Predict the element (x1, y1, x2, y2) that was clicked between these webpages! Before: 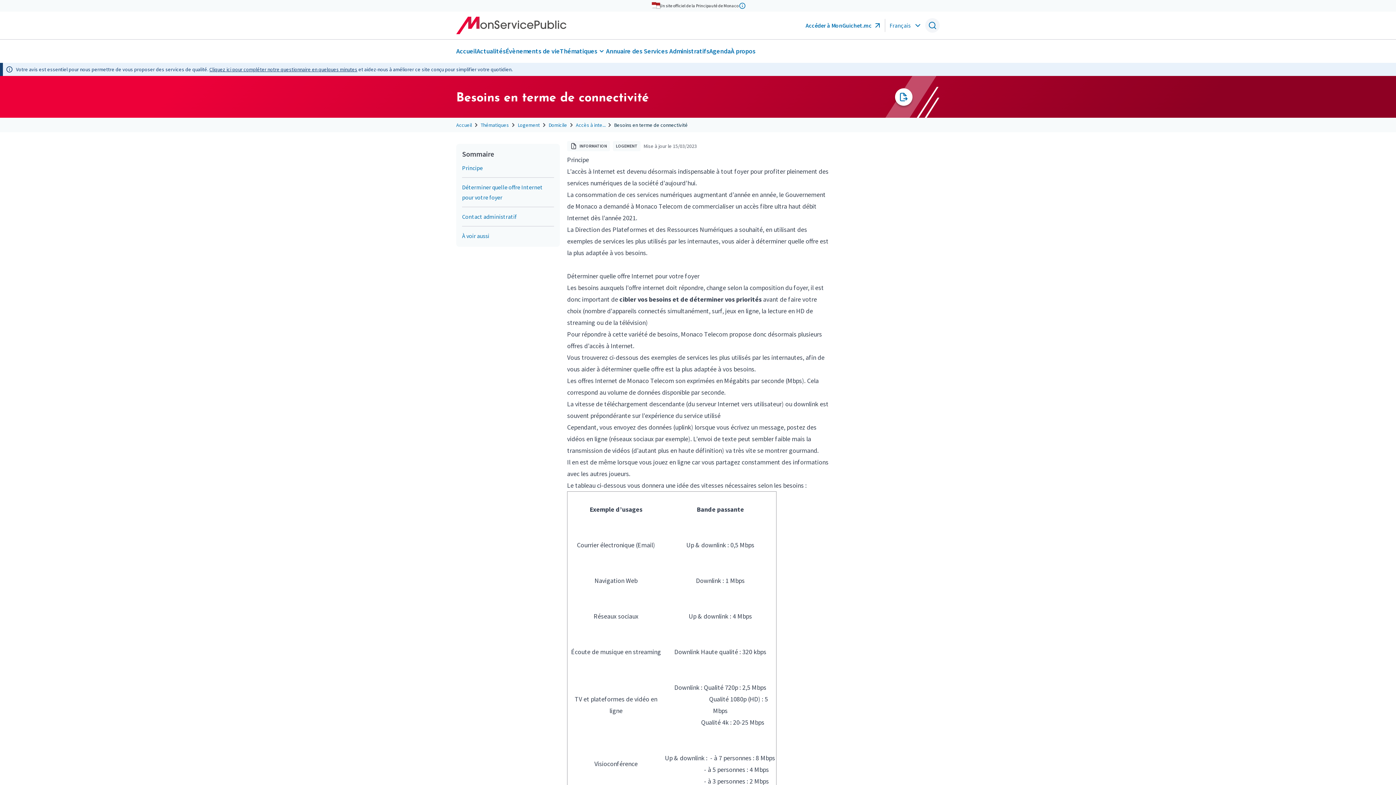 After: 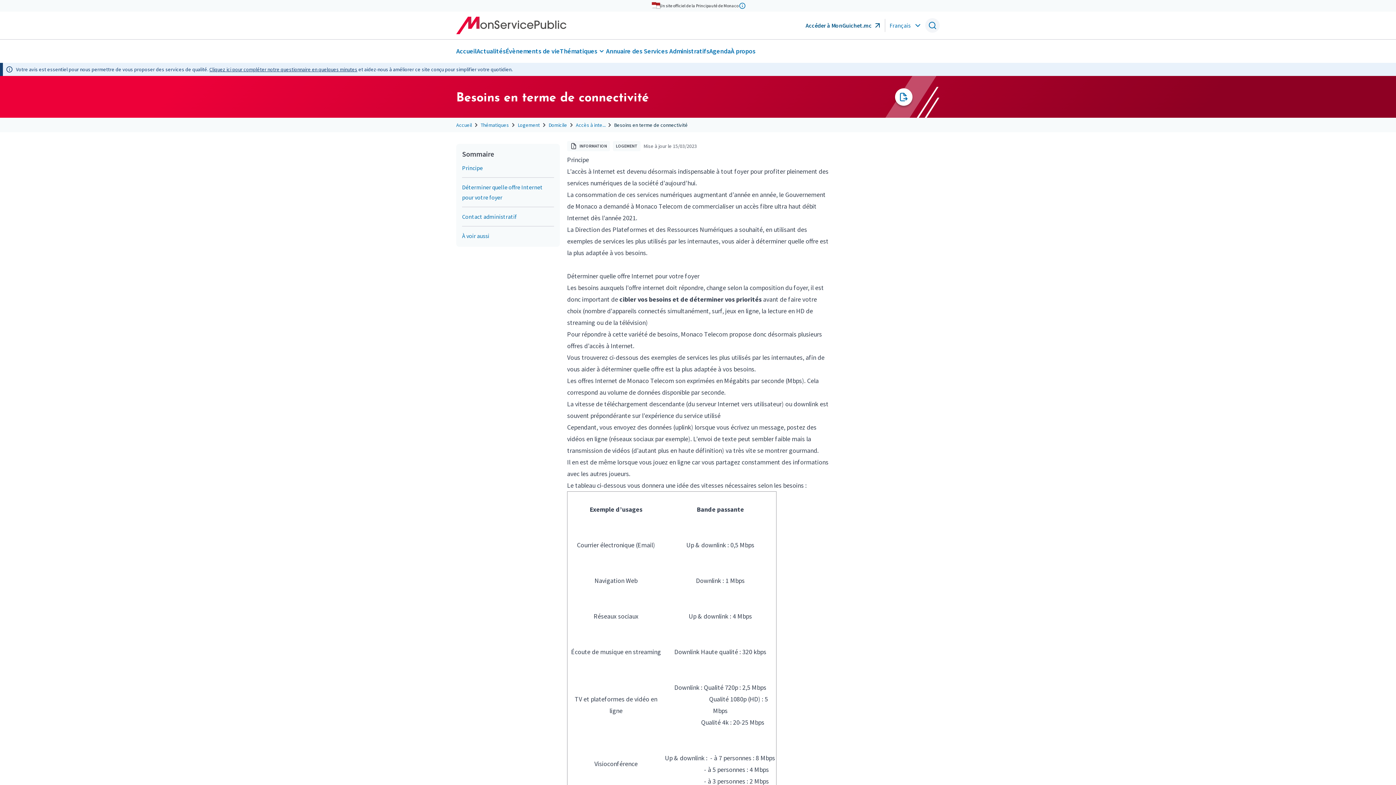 Action: label: Accéder à MonGuichet.mc bbox: (805, 21, 882, 29)